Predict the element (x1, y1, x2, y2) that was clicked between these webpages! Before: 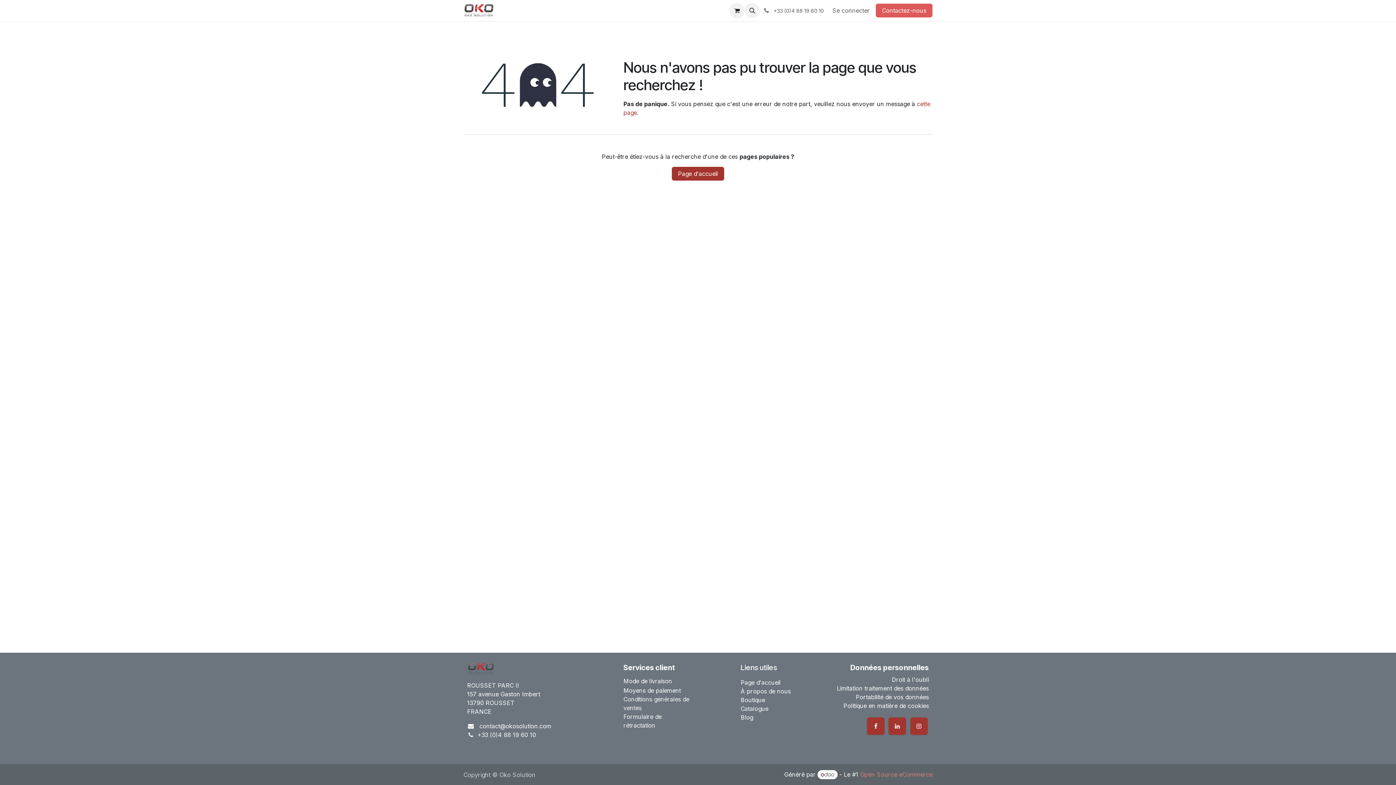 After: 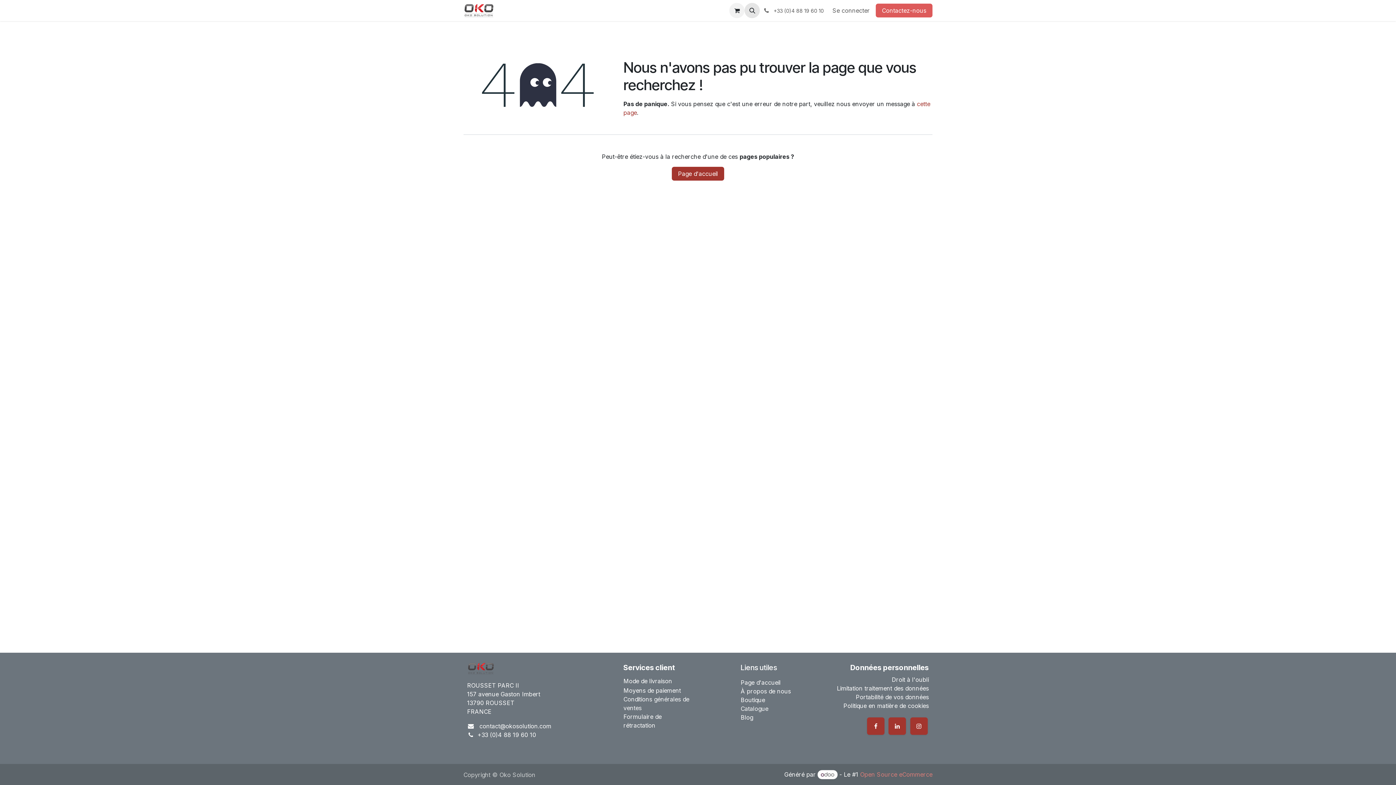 Action: bbox: (744, 2, 760, 18)